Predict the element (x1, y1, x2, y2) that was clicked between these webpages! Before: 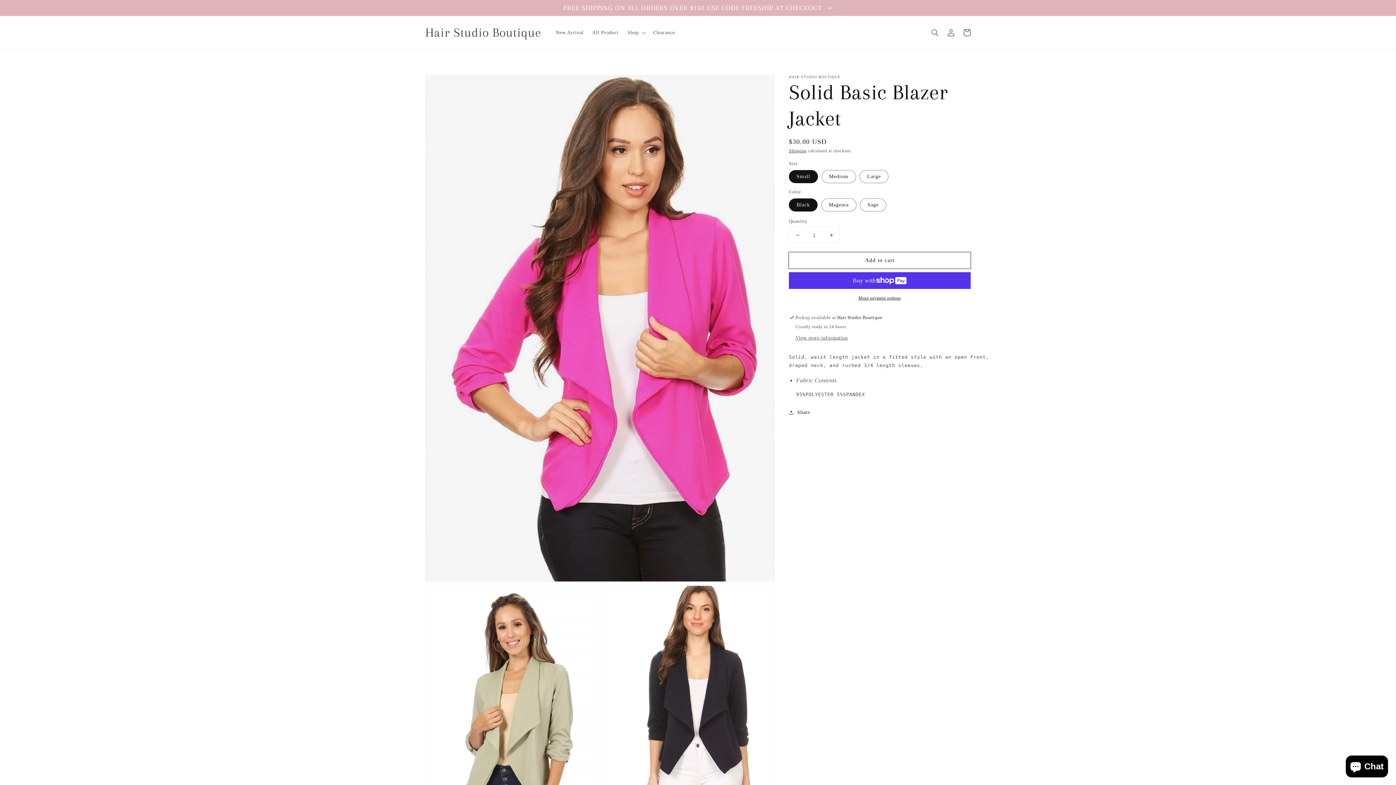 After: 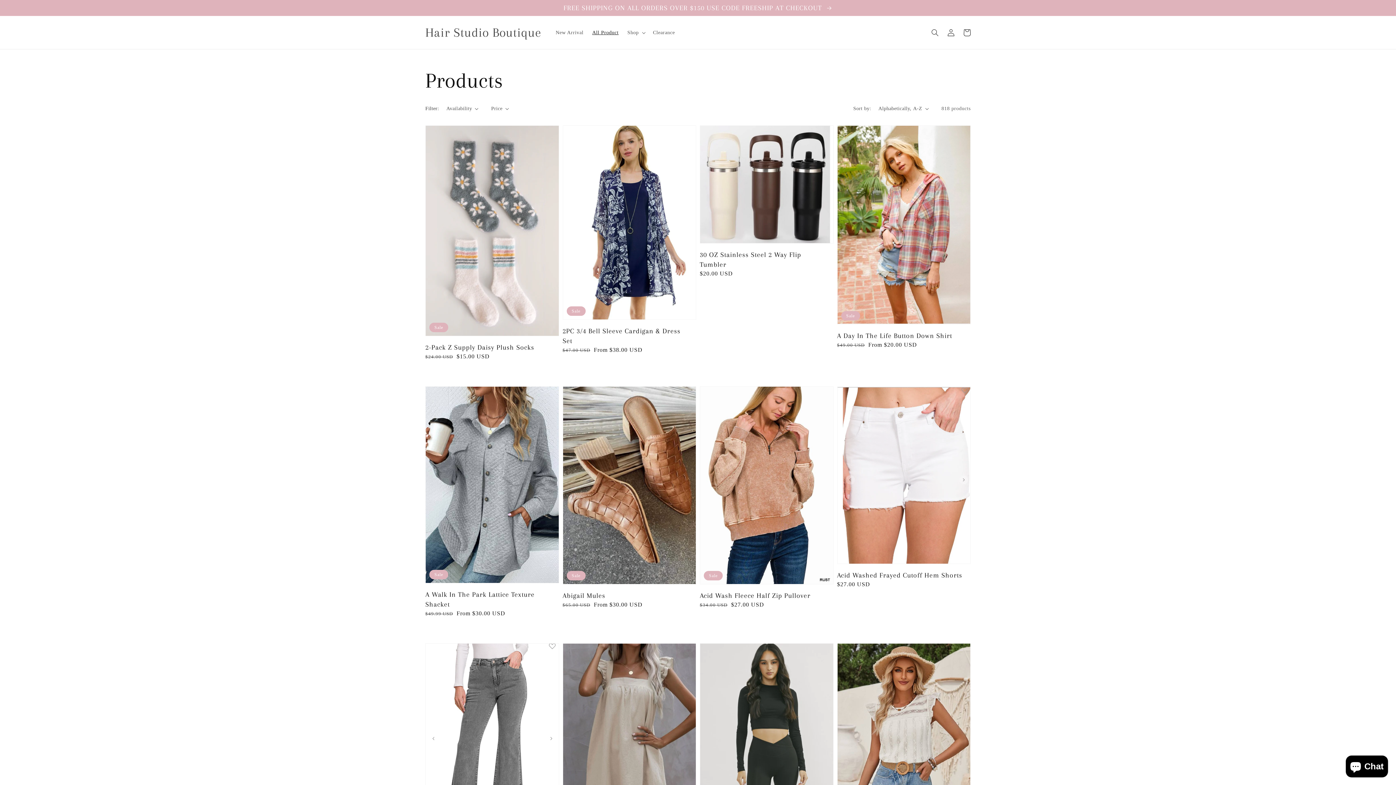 Action: bbox: (588, 24, 623, 40) label: All Product